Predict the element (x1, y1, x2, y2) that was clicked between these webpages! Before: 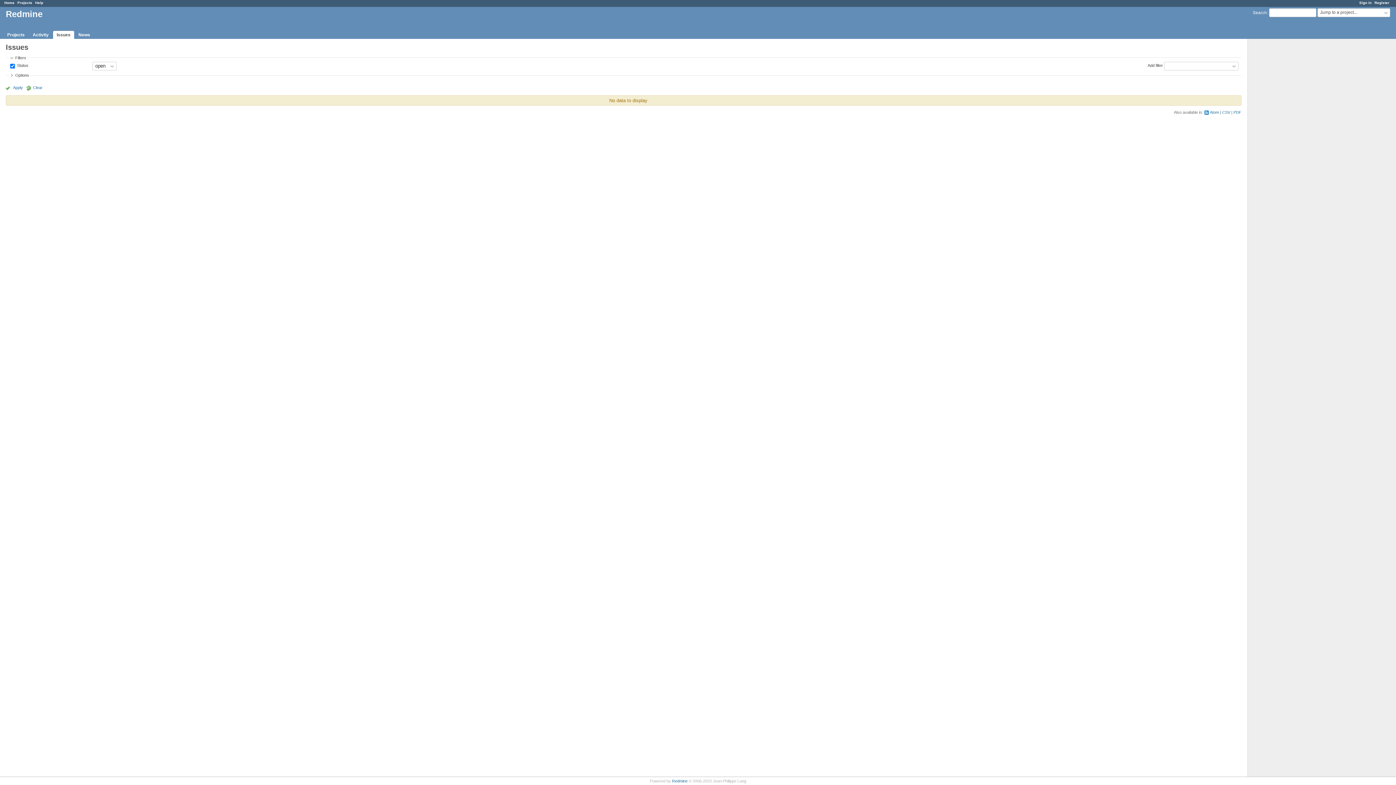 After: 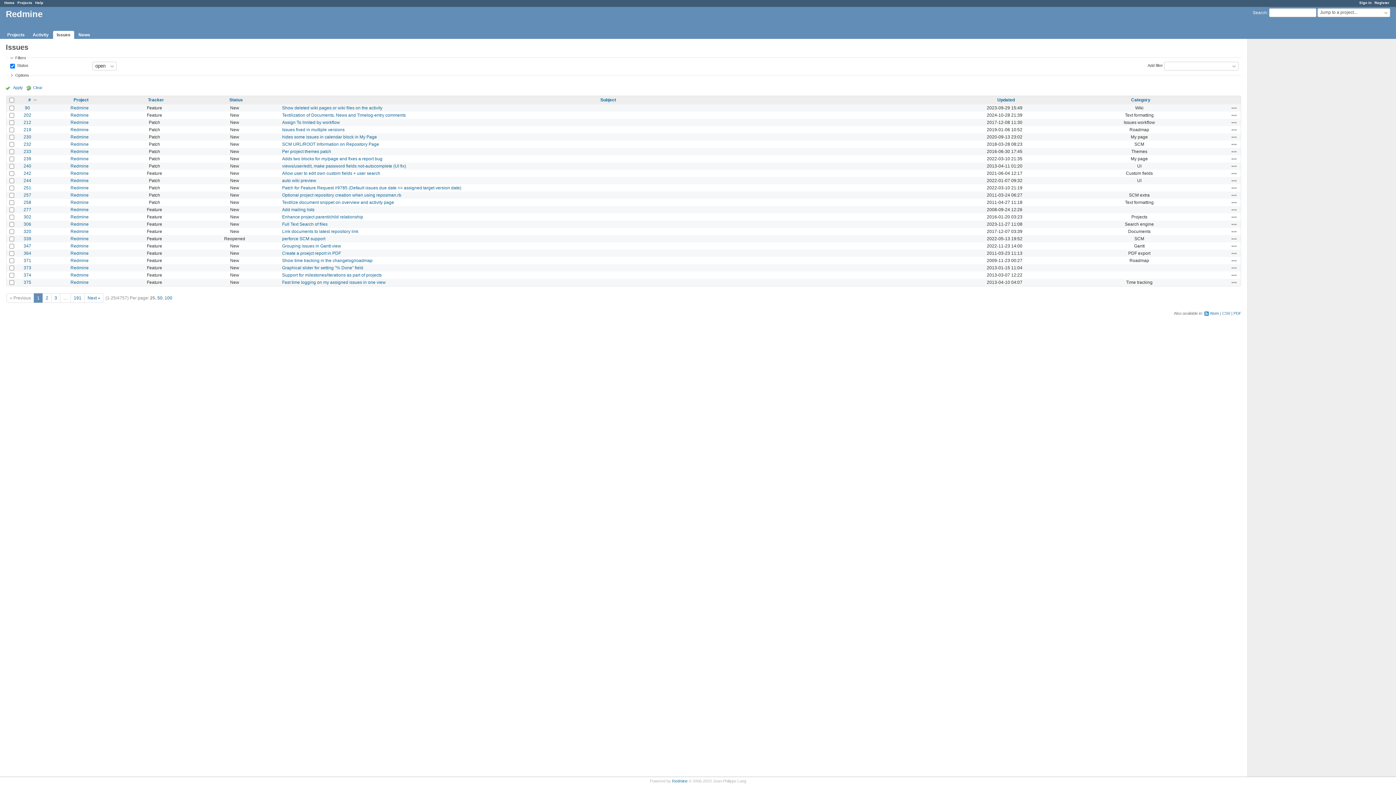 Action: bbox: (53, 30, 74, 38) label: Issues